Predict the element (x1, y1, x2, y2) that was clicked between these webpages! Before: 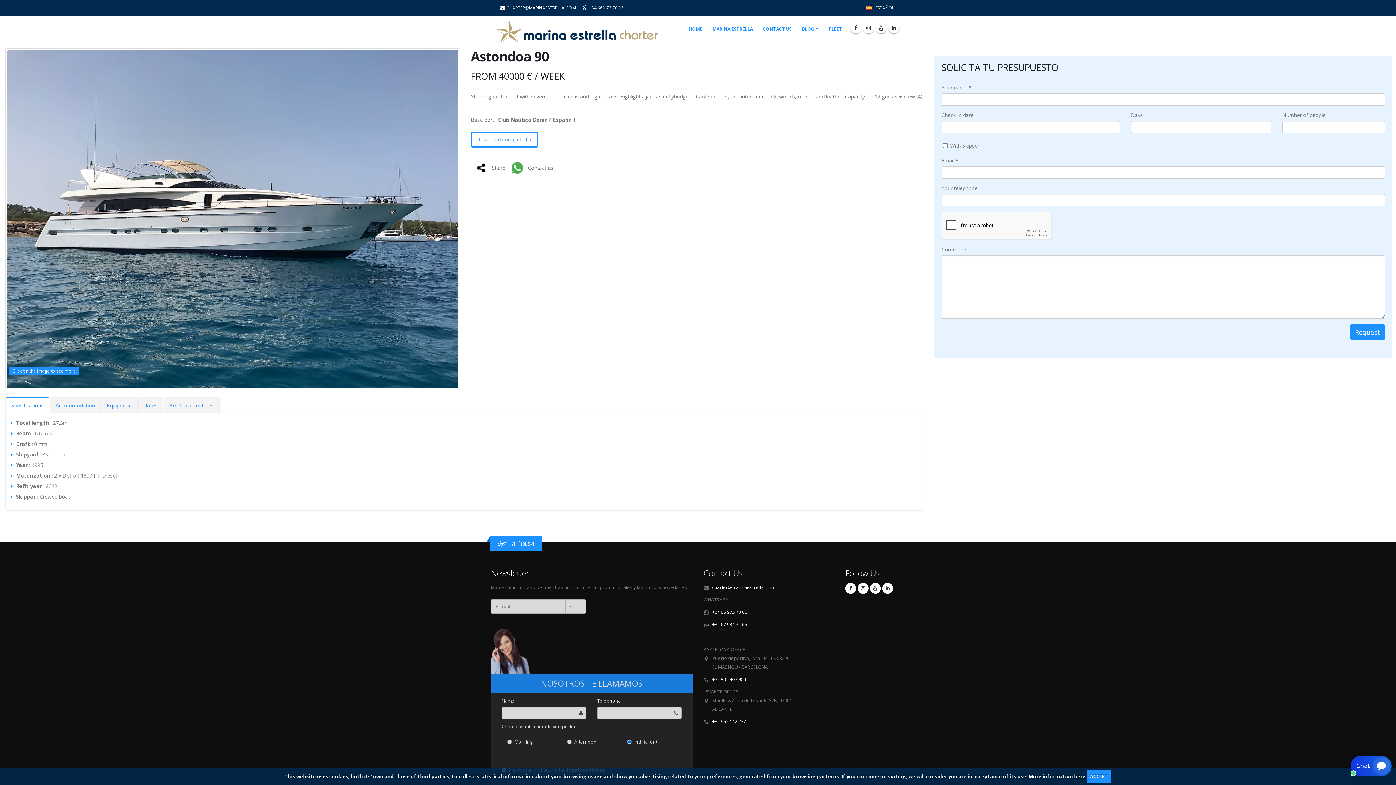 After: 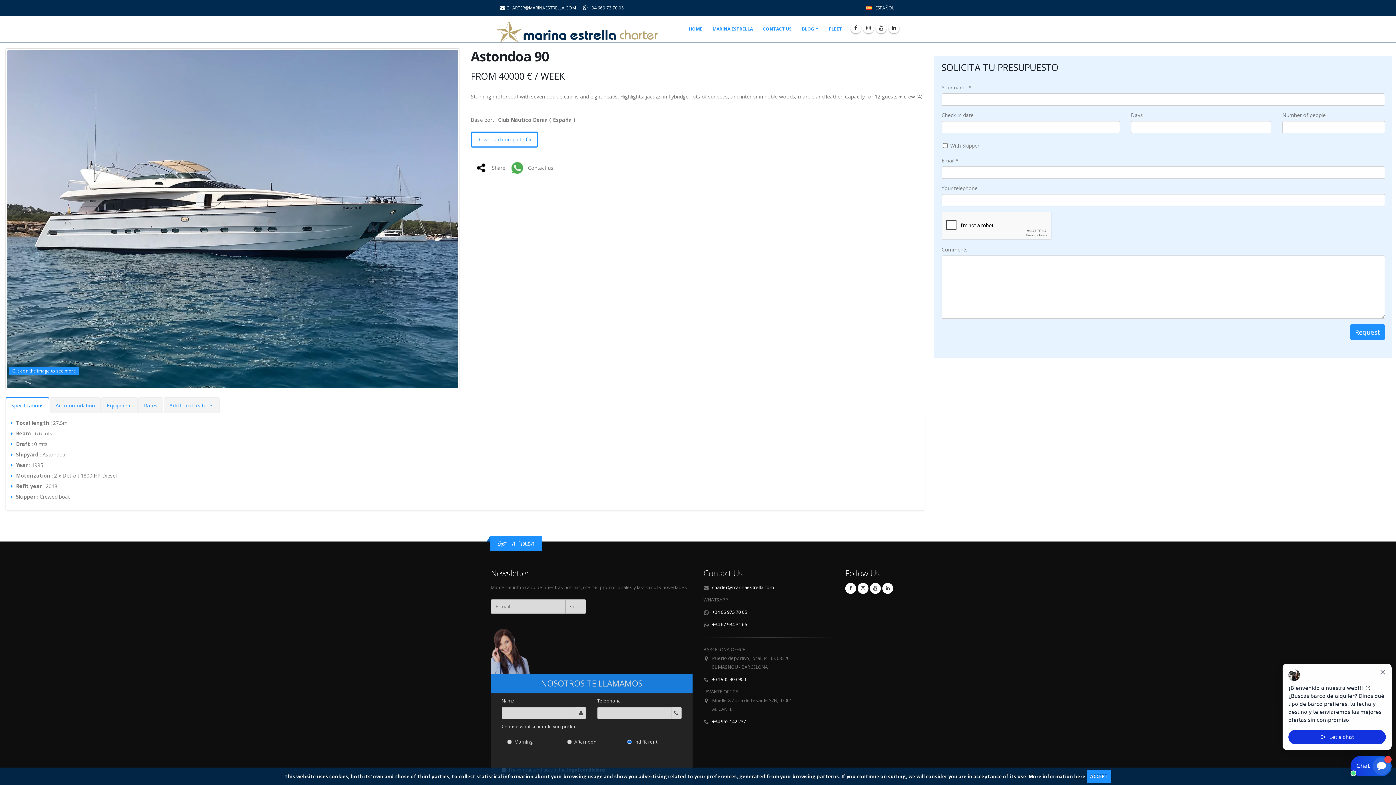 Action: label: Specifications bbox: (5, 397, 49, 413)